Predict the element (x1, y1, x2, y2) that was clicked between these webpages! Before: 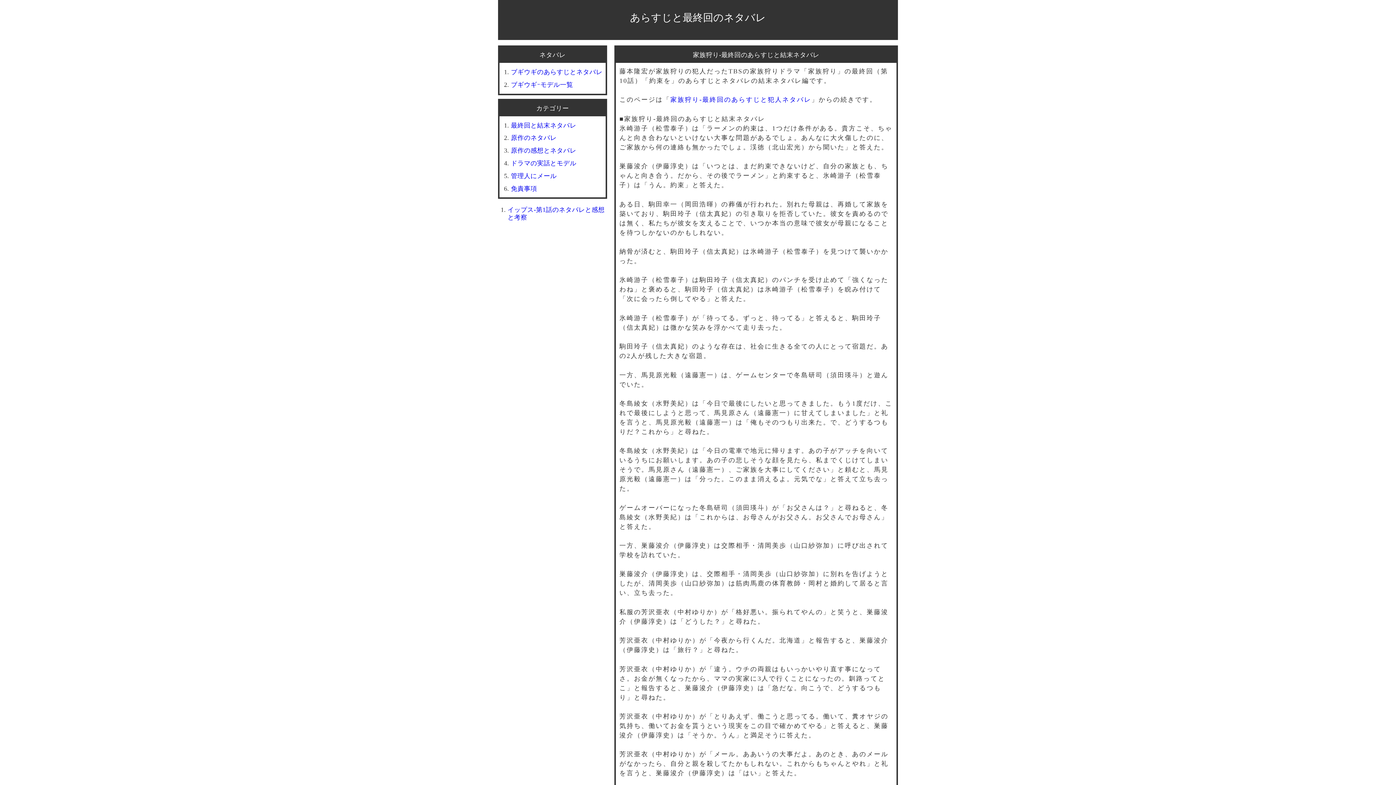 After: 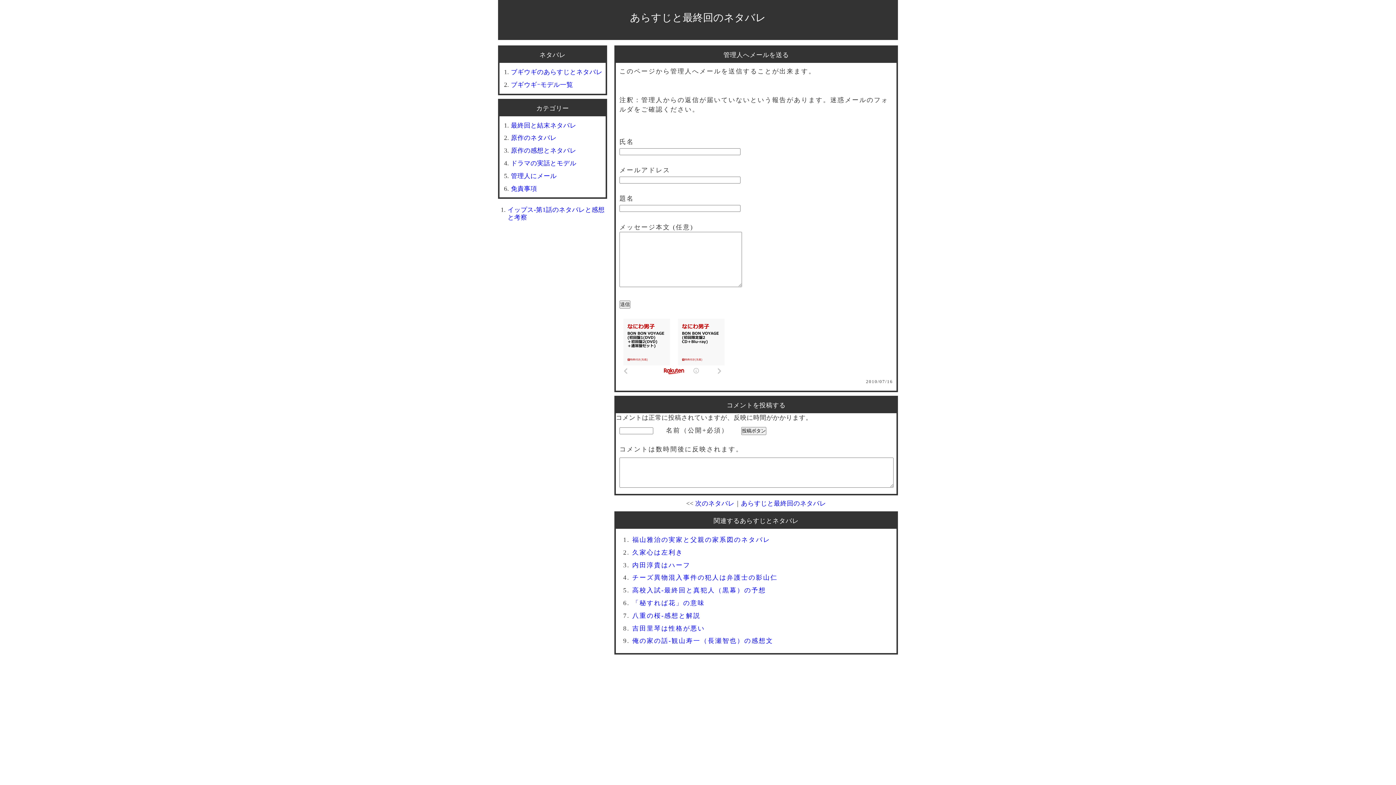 Action: label: 管理人にメール bbox: (511, 172, 556, 179)